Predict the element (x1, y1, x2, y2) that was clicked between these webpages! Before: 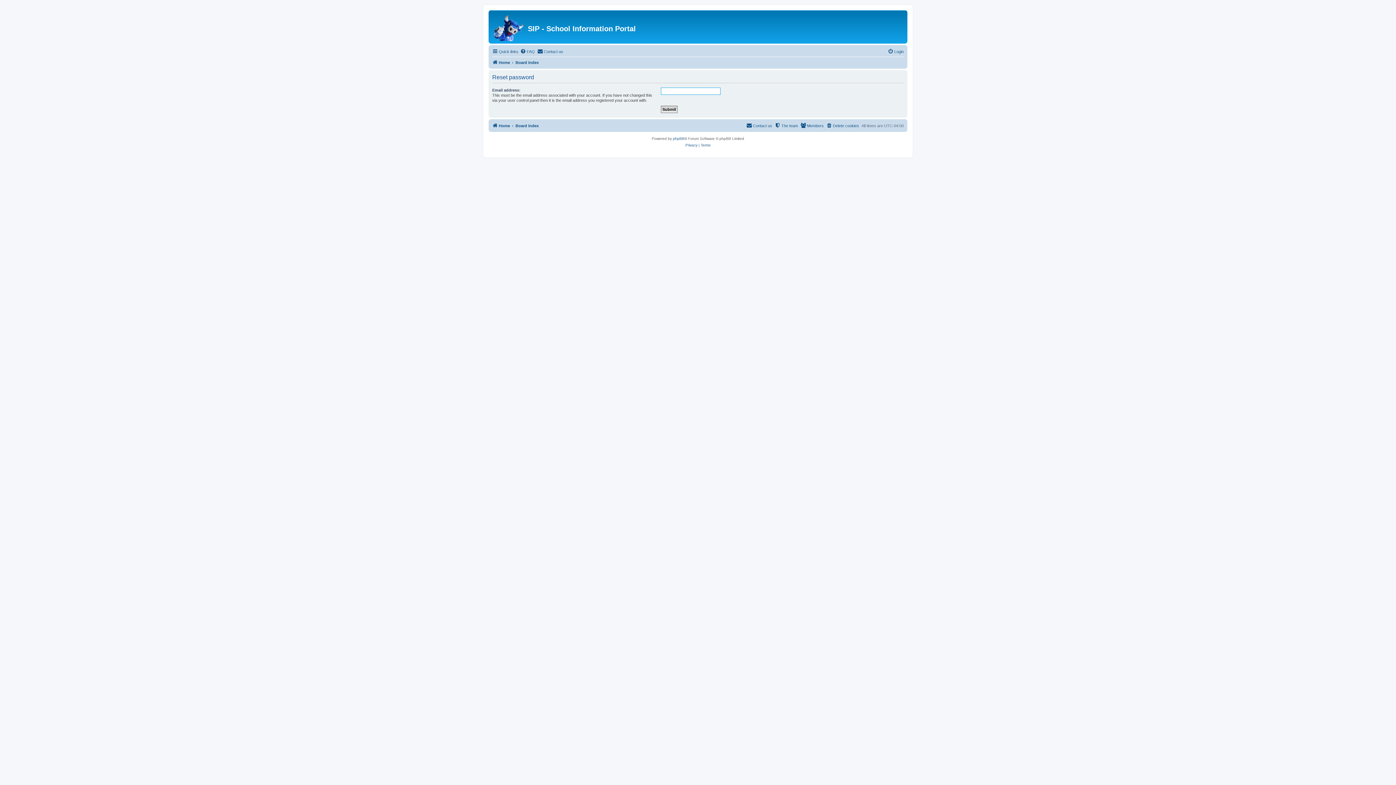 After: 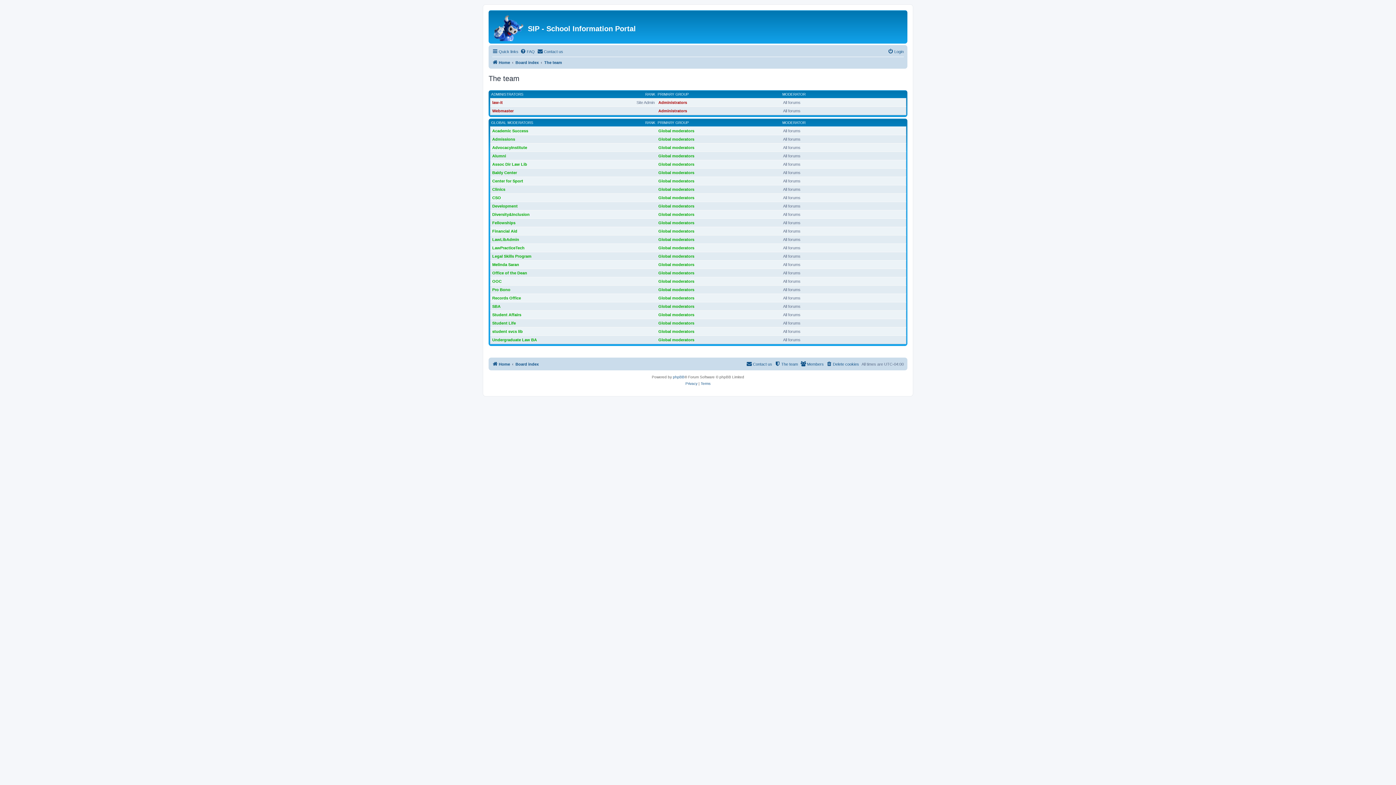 Action: bbox: (774, 121, 798, 130) label: The team